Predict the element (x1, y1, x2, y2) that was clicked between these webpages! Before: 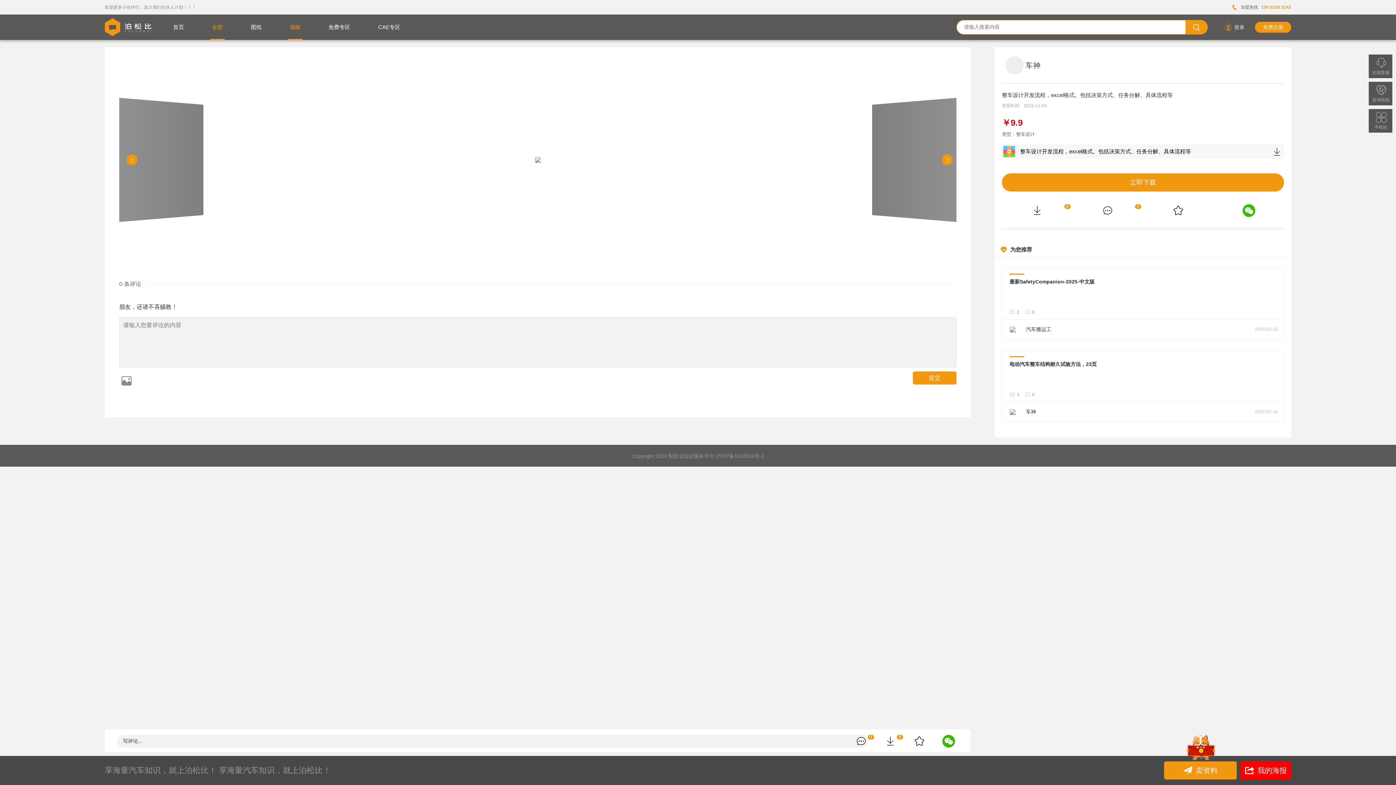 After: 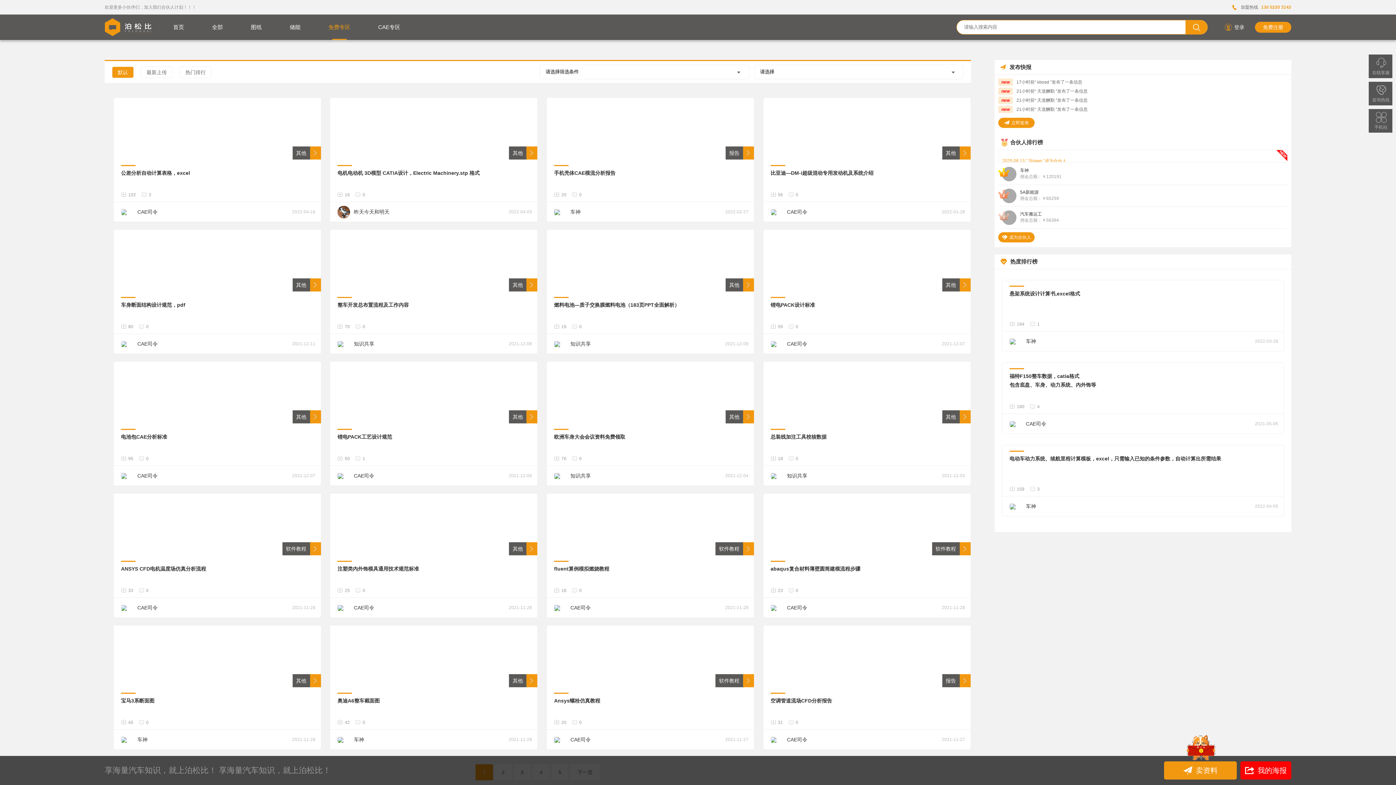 Action: label: 免费专区 bbox: (314, 14, 364, 40)